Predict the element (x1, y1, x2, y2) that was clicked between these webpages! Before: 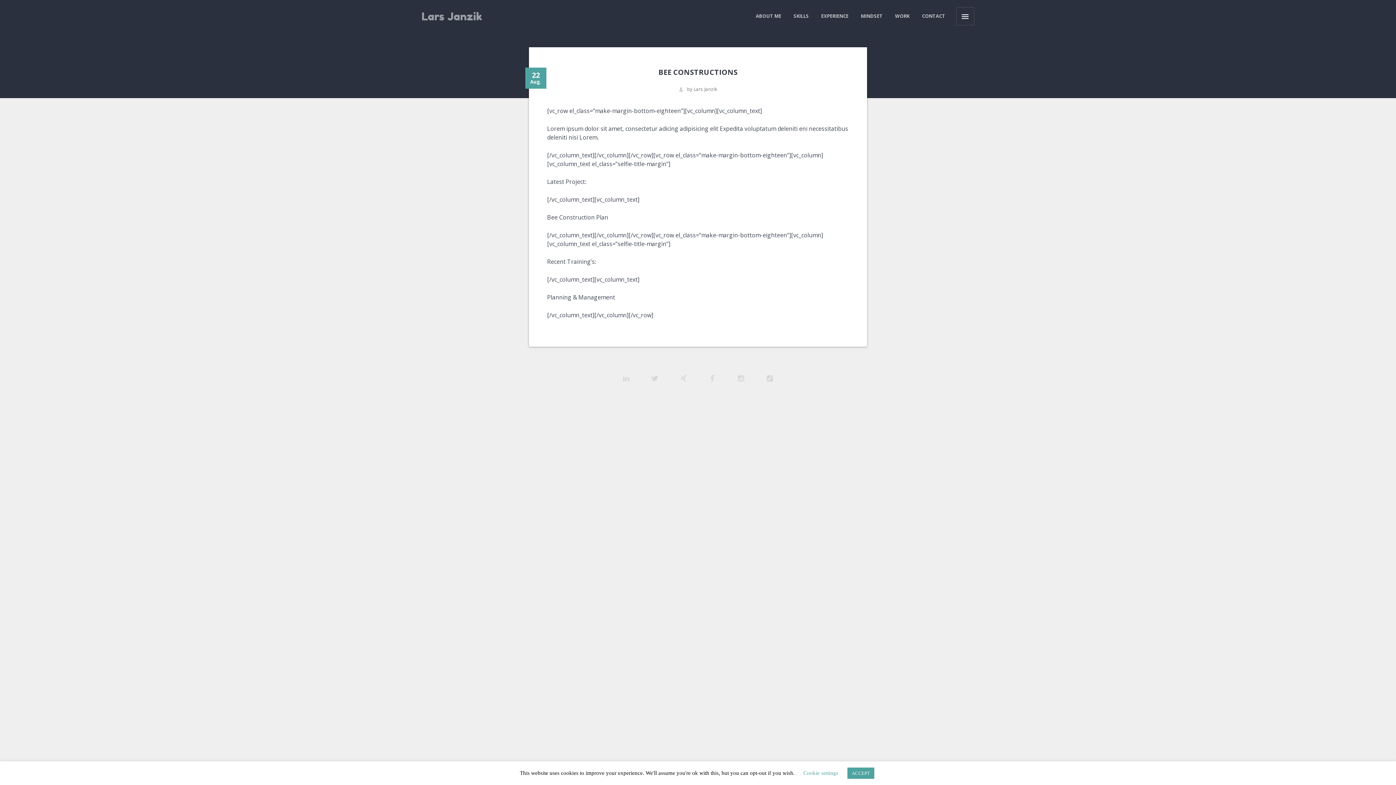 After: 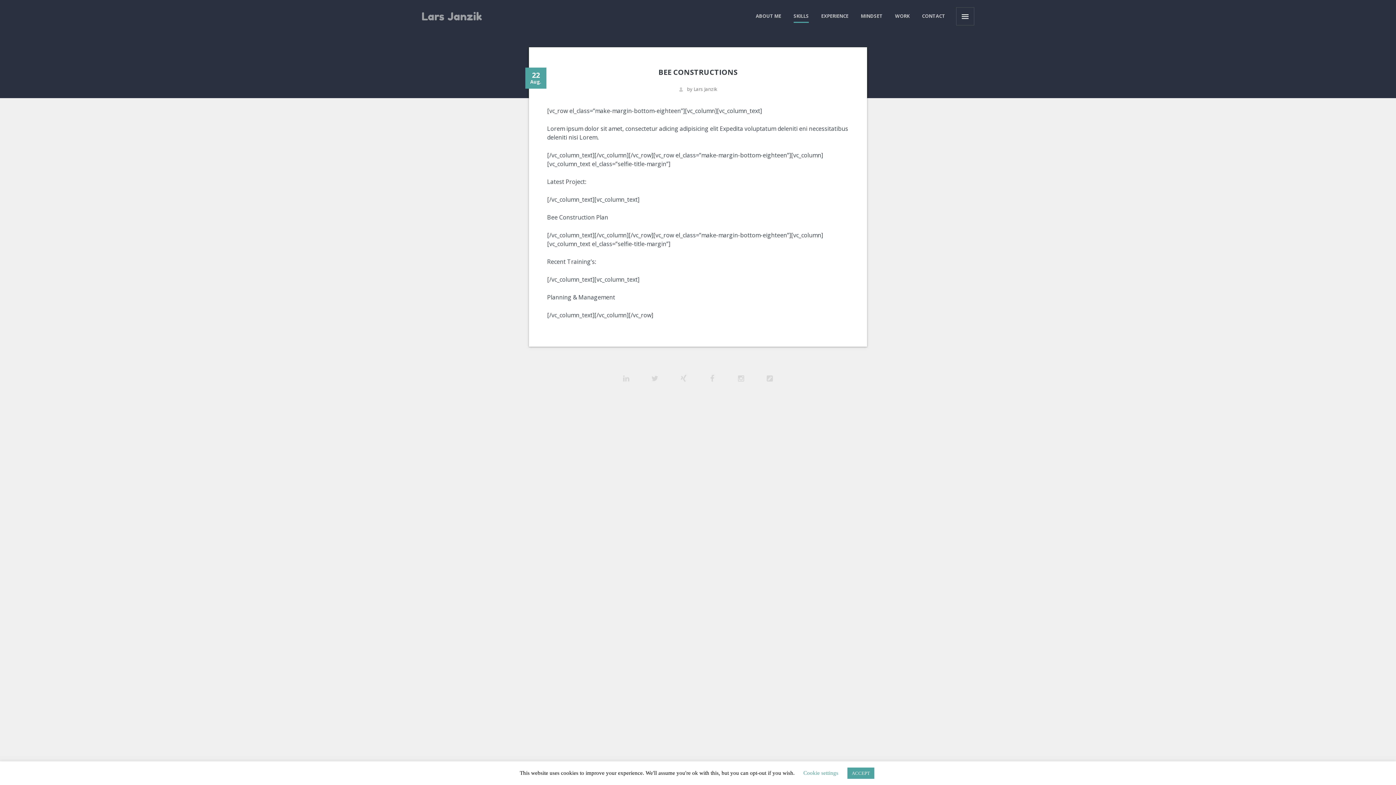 Action: label: SKILLS bbox: (793, 9, 809, 22)